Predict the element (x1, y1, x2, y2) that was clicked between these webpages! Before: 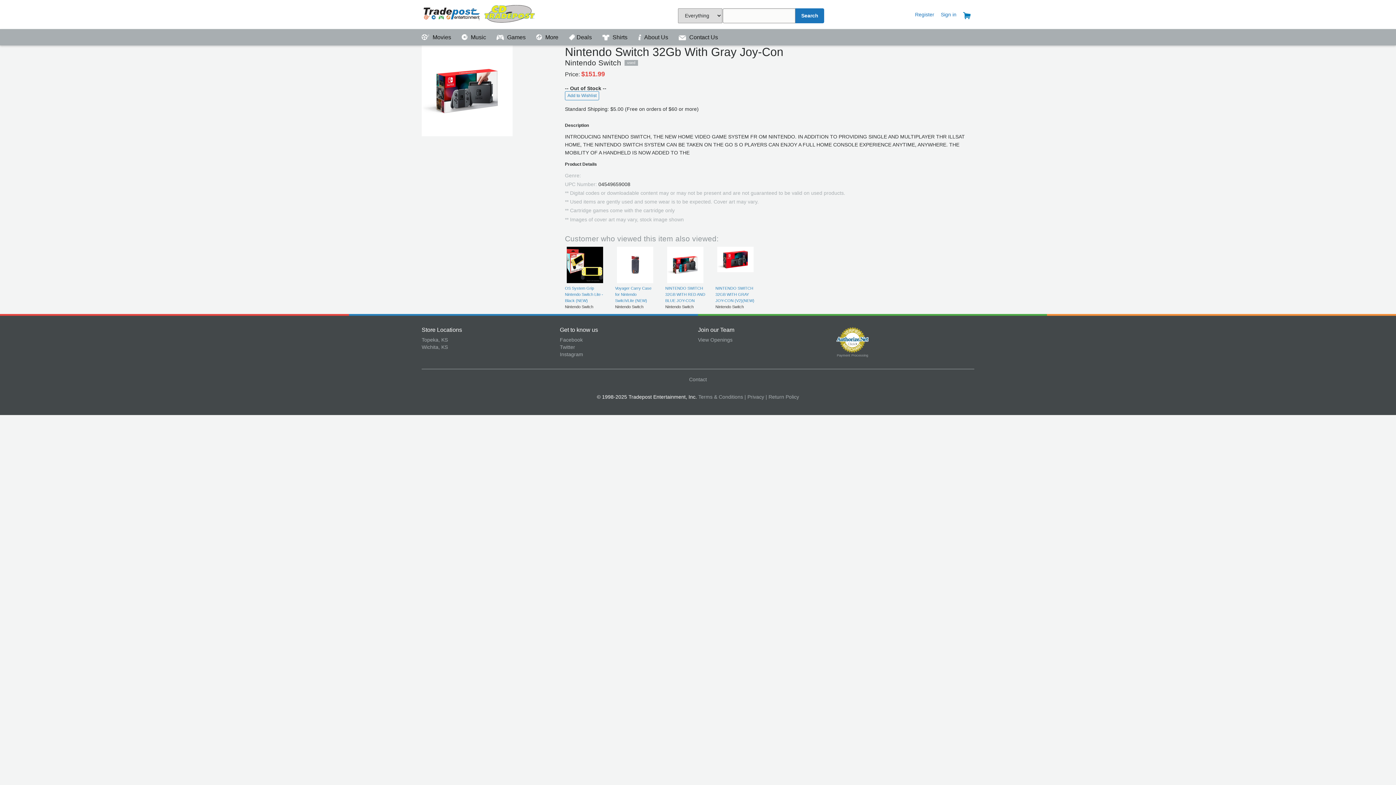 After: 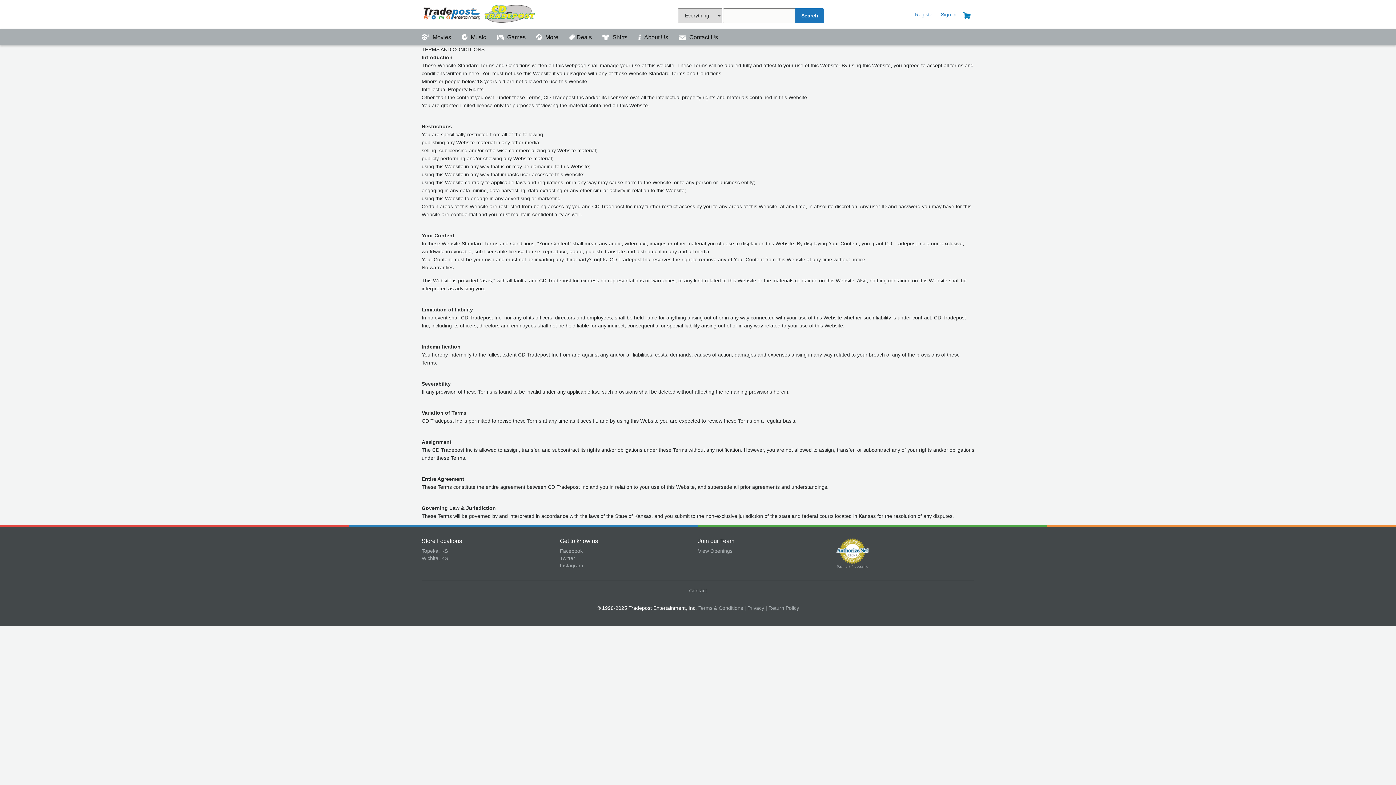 Action: bbox: (698, 394, 743, 399) label: Terms & Conditions